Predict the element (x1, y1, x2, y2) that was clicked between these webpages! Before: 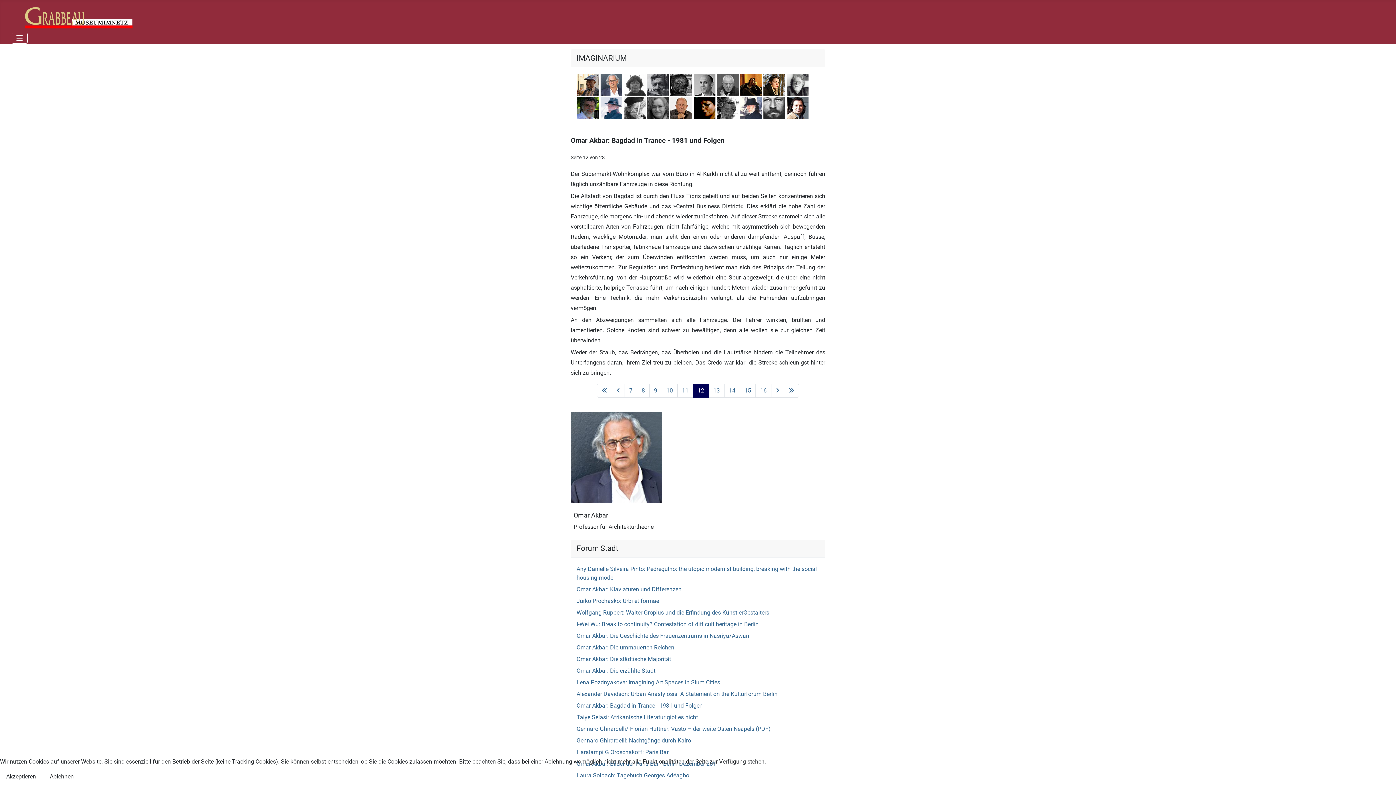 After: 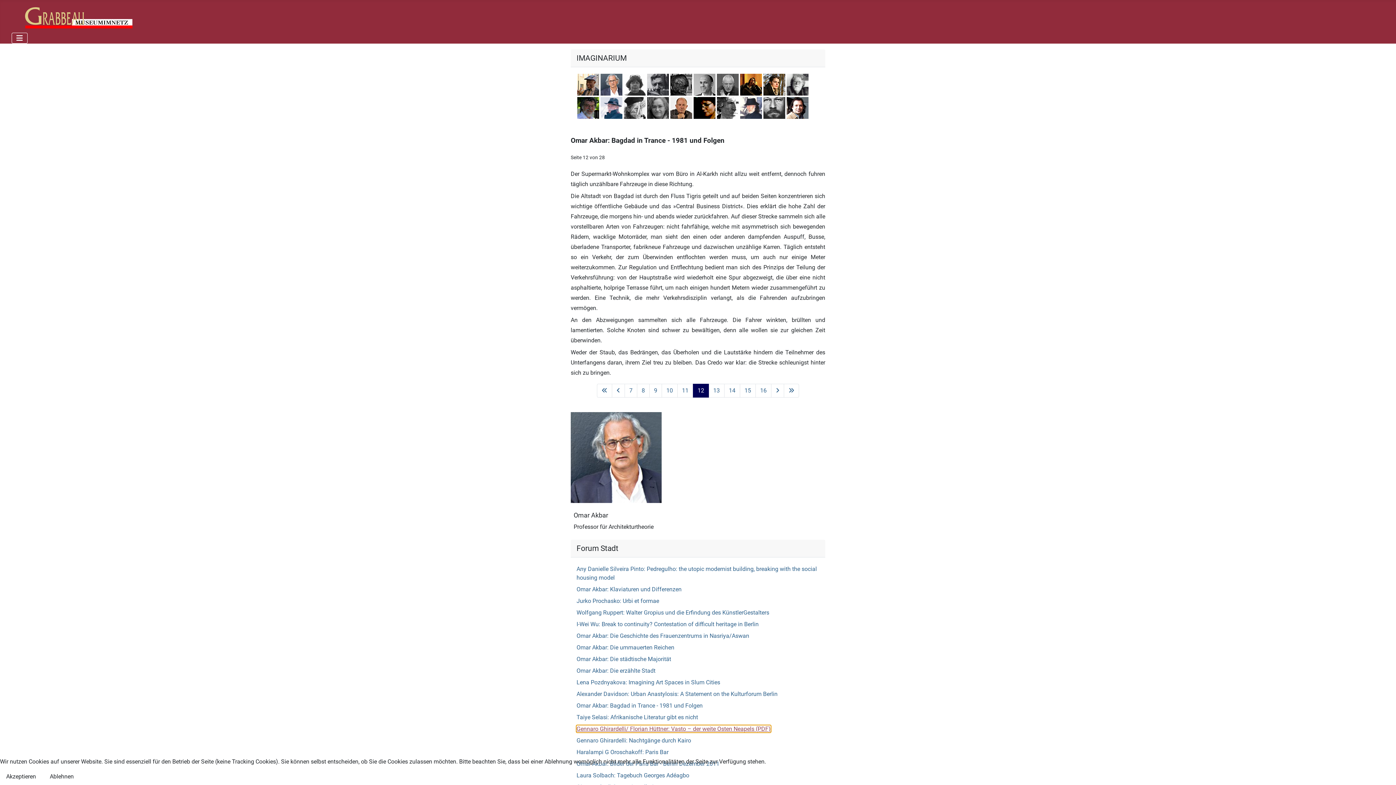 Action: bbox: (576, 725, 770, 732) label: Gennaro Ghirardelli/ Florian Hüttner: Vasto – der weite Osten Neapels (PDF)